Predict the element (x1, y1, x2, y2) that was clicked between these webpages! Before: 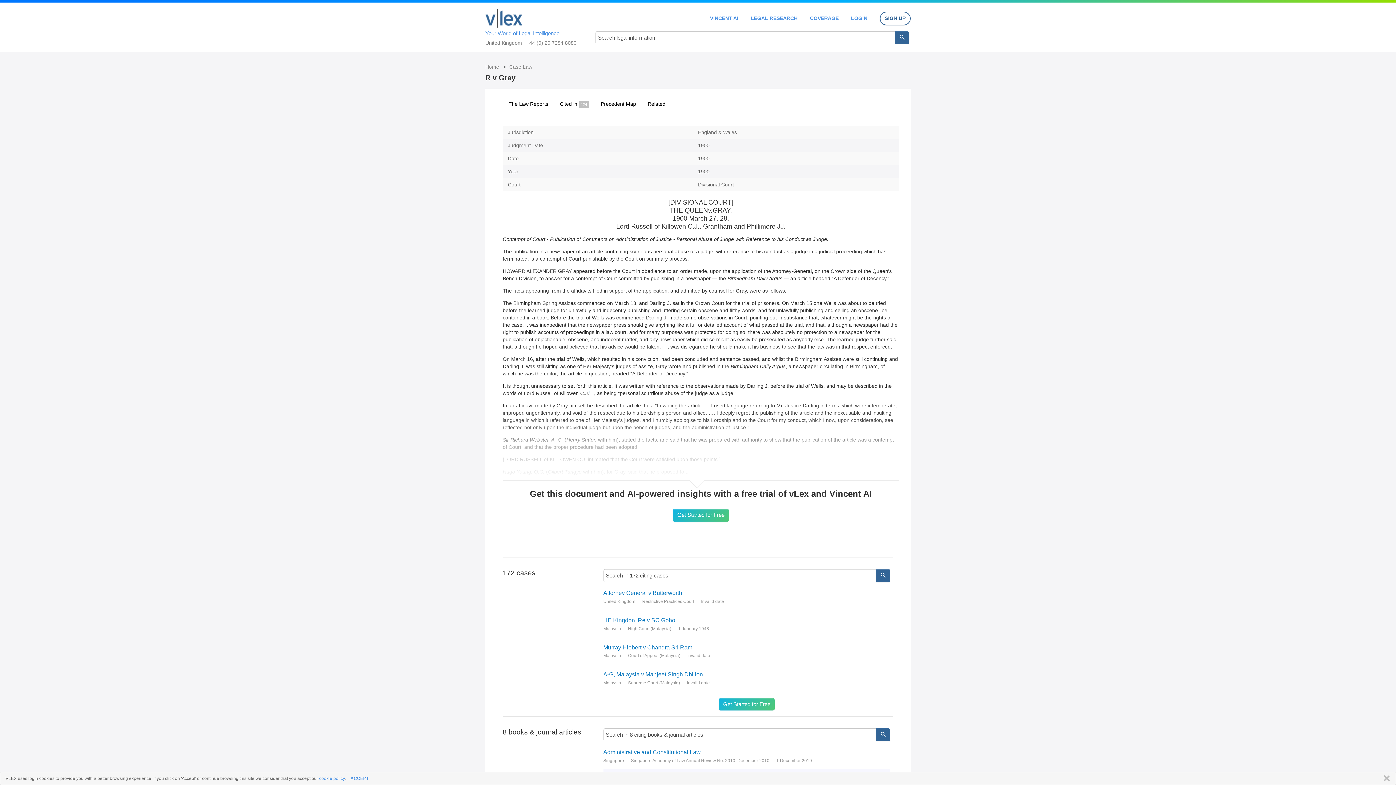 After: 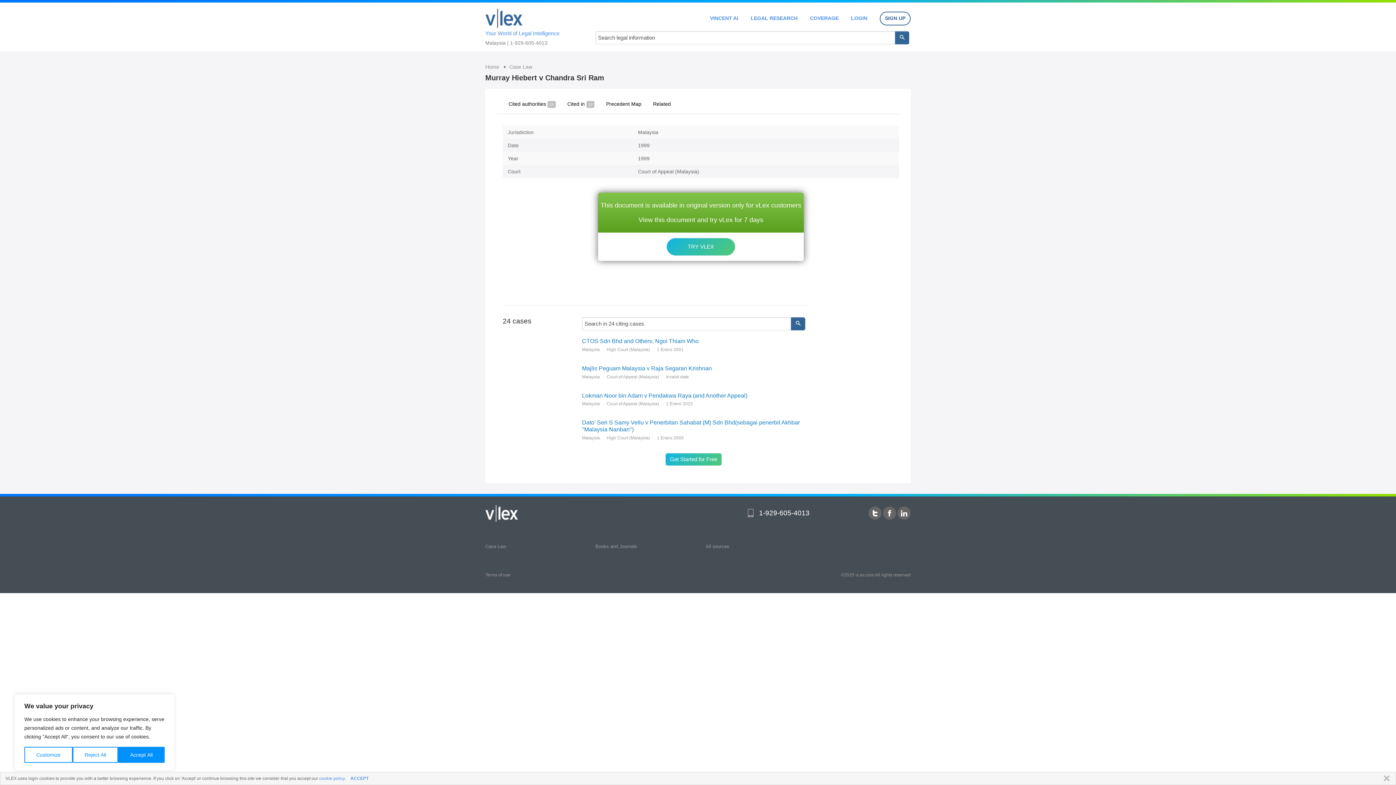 Action: bbox: (603, 644, 890, 651) label: Murray Hiebert v Chandra Sri Ram